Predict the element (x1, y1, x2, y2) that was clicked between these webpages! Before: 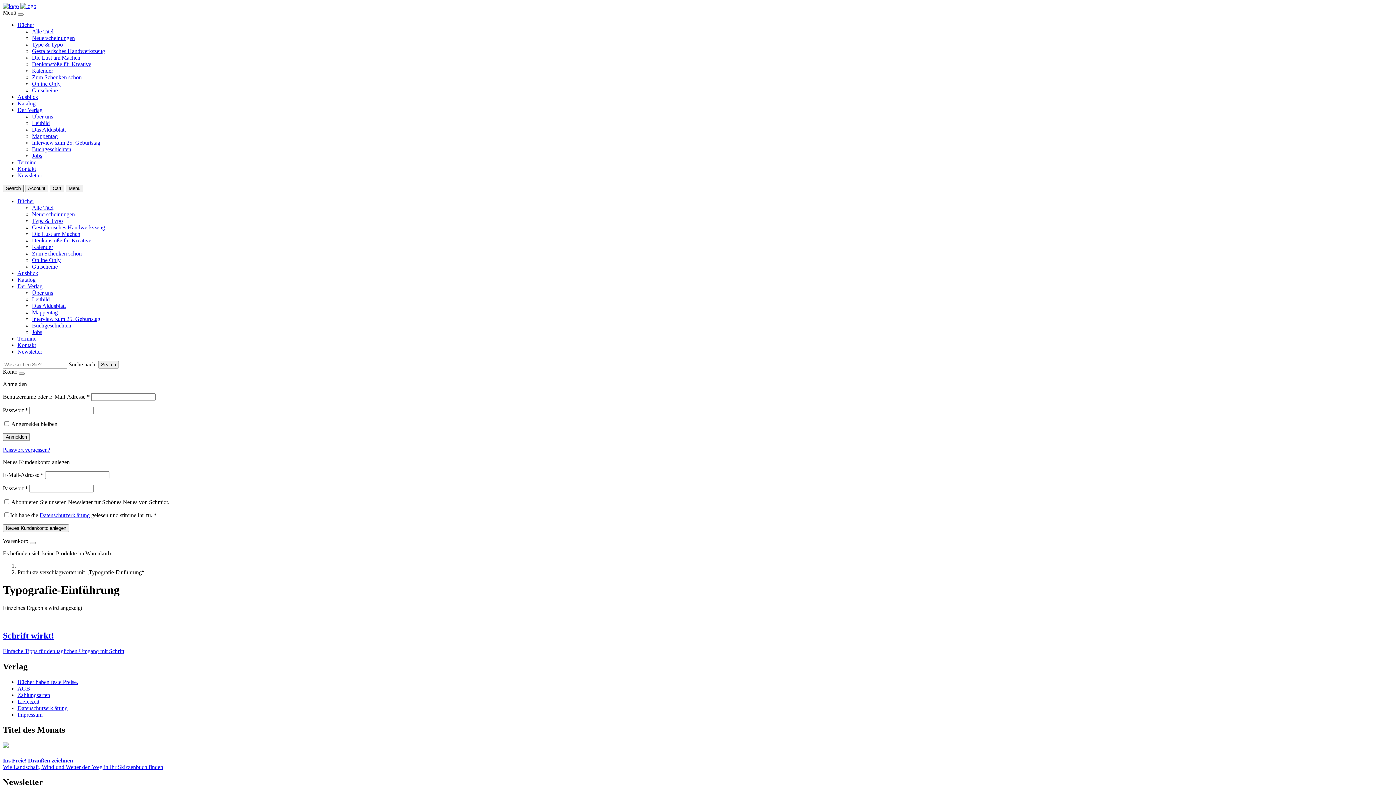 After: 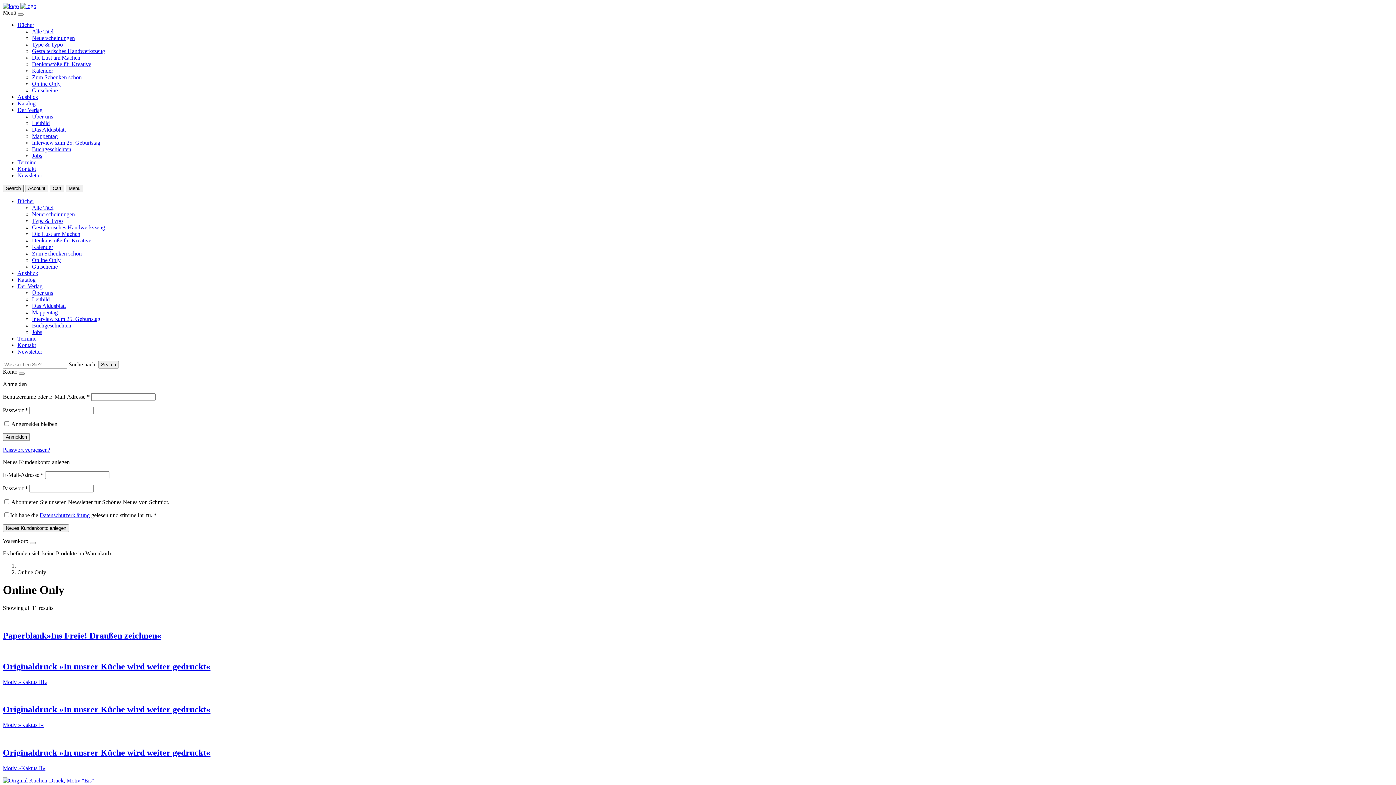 Action: bbox: (32, 80, 60, 86) label: Online Only